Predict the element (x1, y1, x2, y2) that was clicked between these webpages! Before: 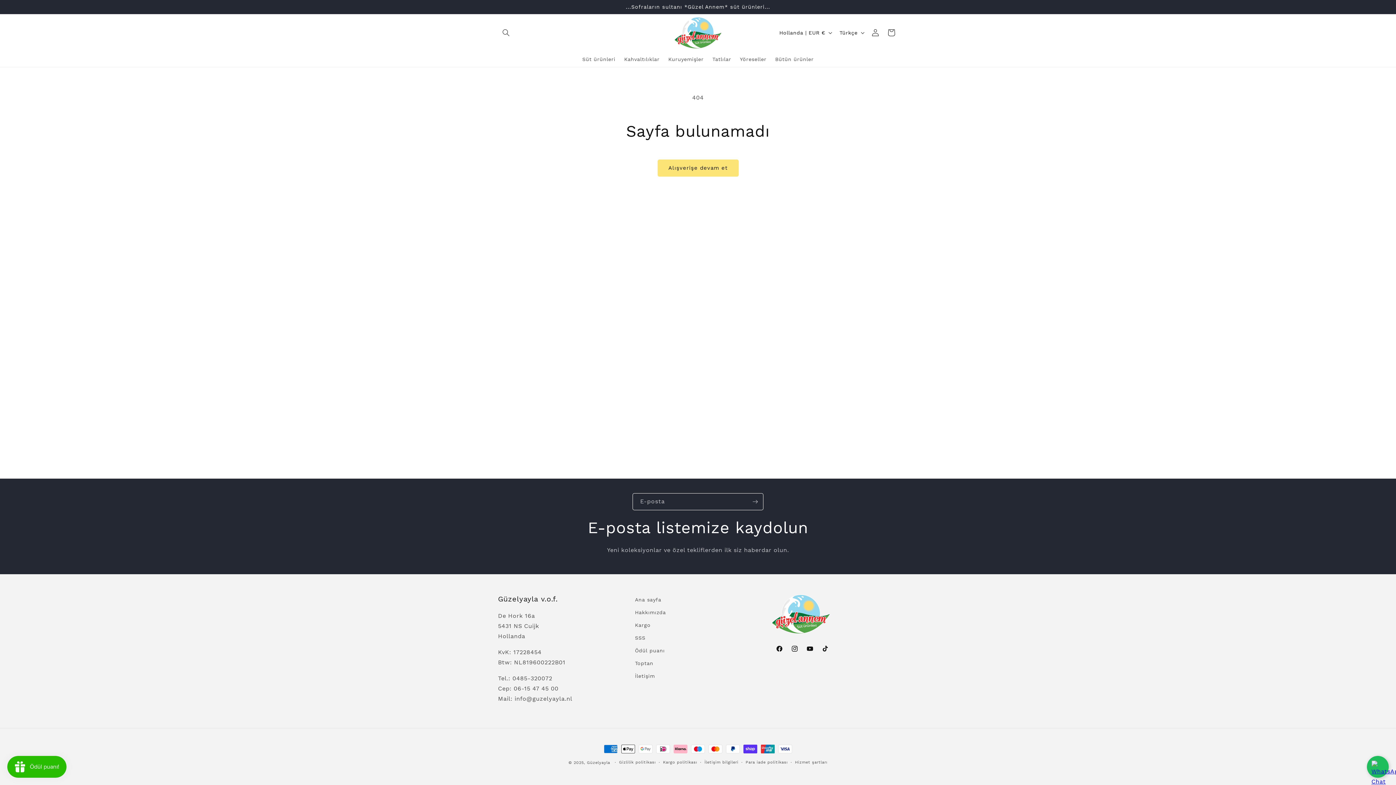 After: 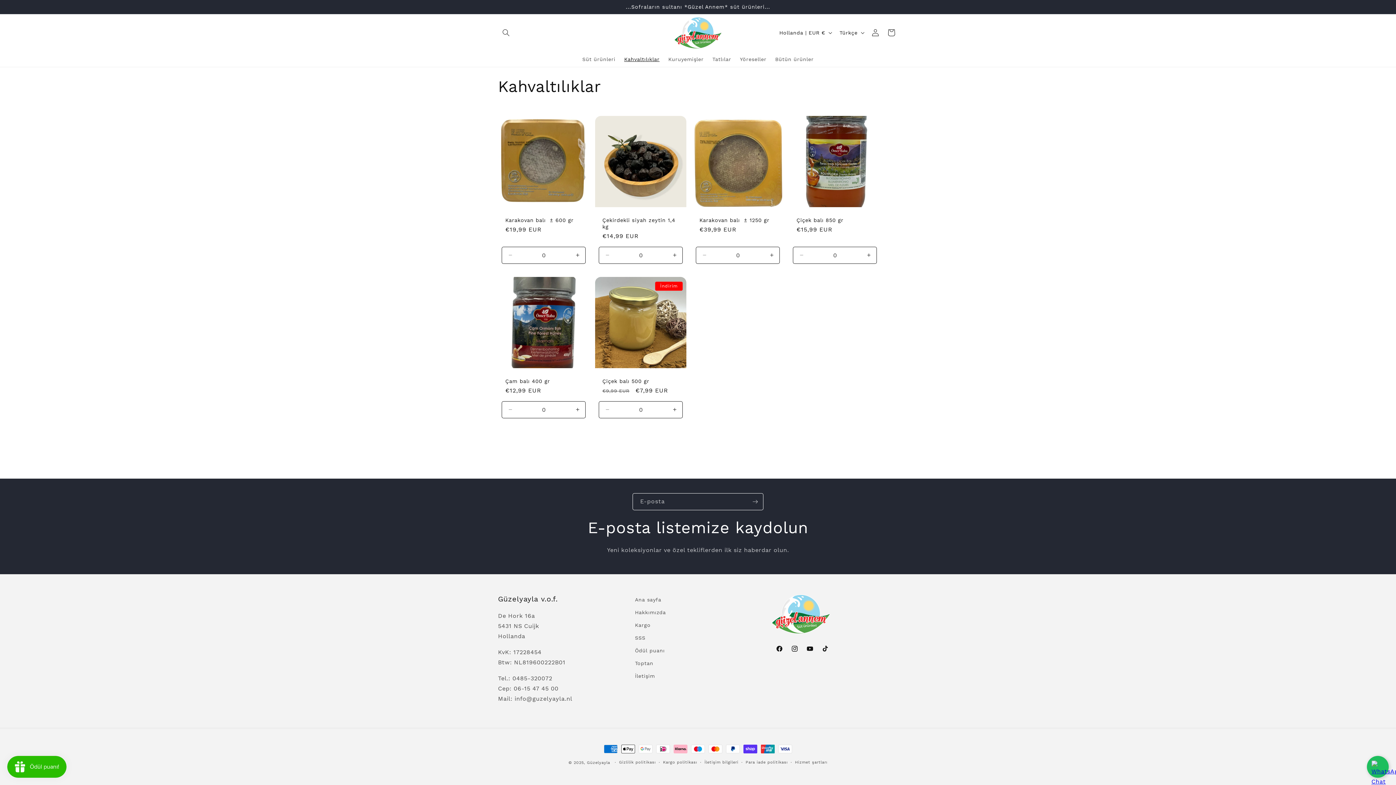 Action: label: Kahvaltılıklar bbox: (619, 51, 664, 66)